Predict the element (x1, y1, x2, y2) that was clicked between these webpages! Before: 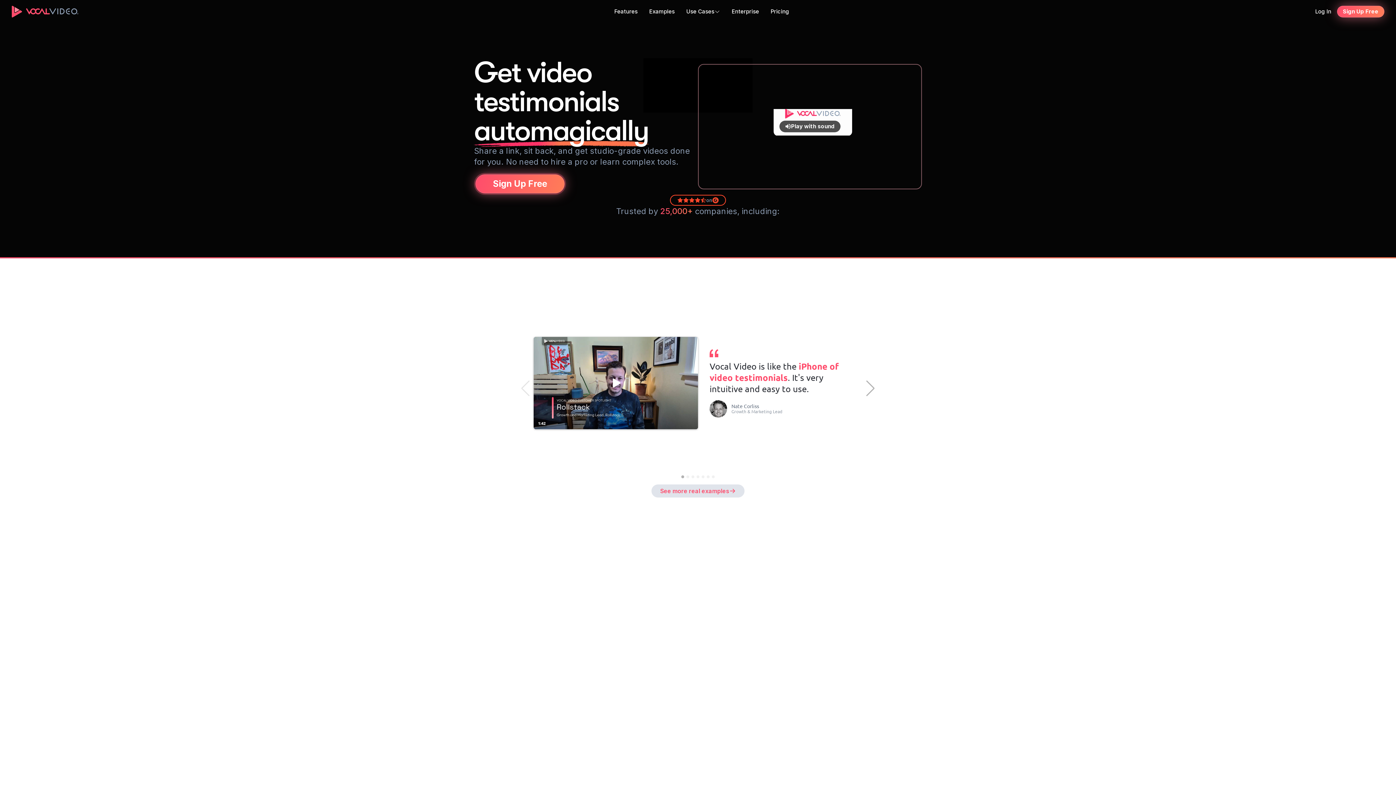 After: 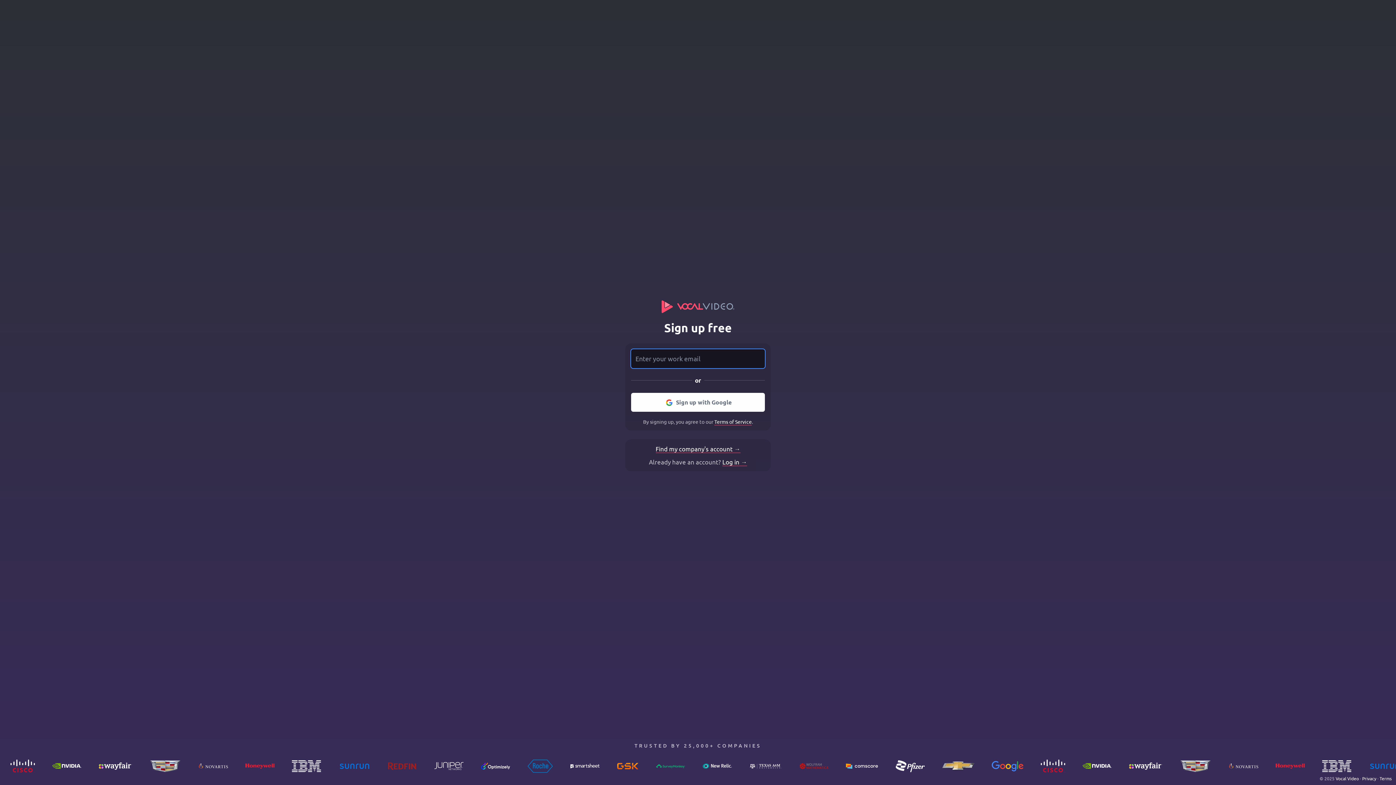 Action: label: Sign Up Free bbox: (474, 173, 566, 194)